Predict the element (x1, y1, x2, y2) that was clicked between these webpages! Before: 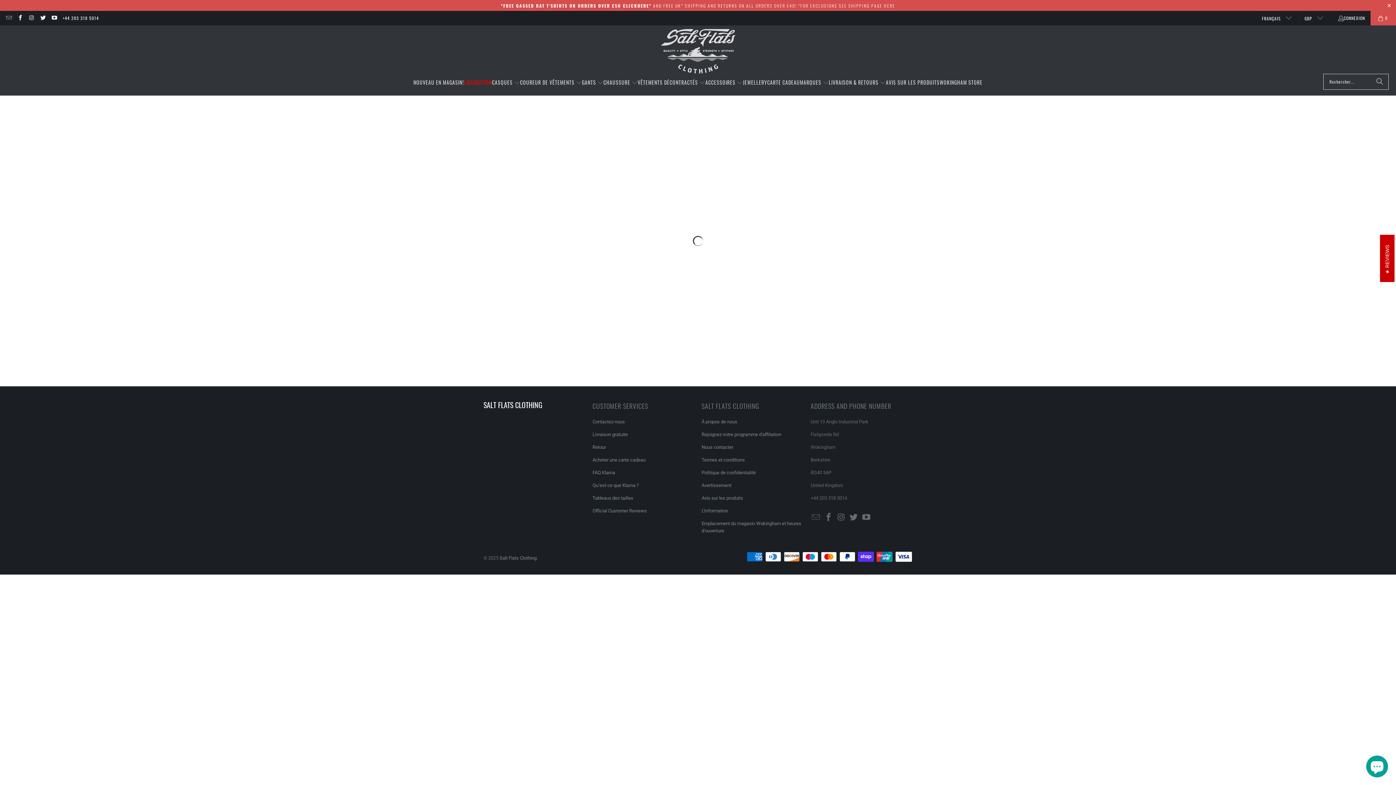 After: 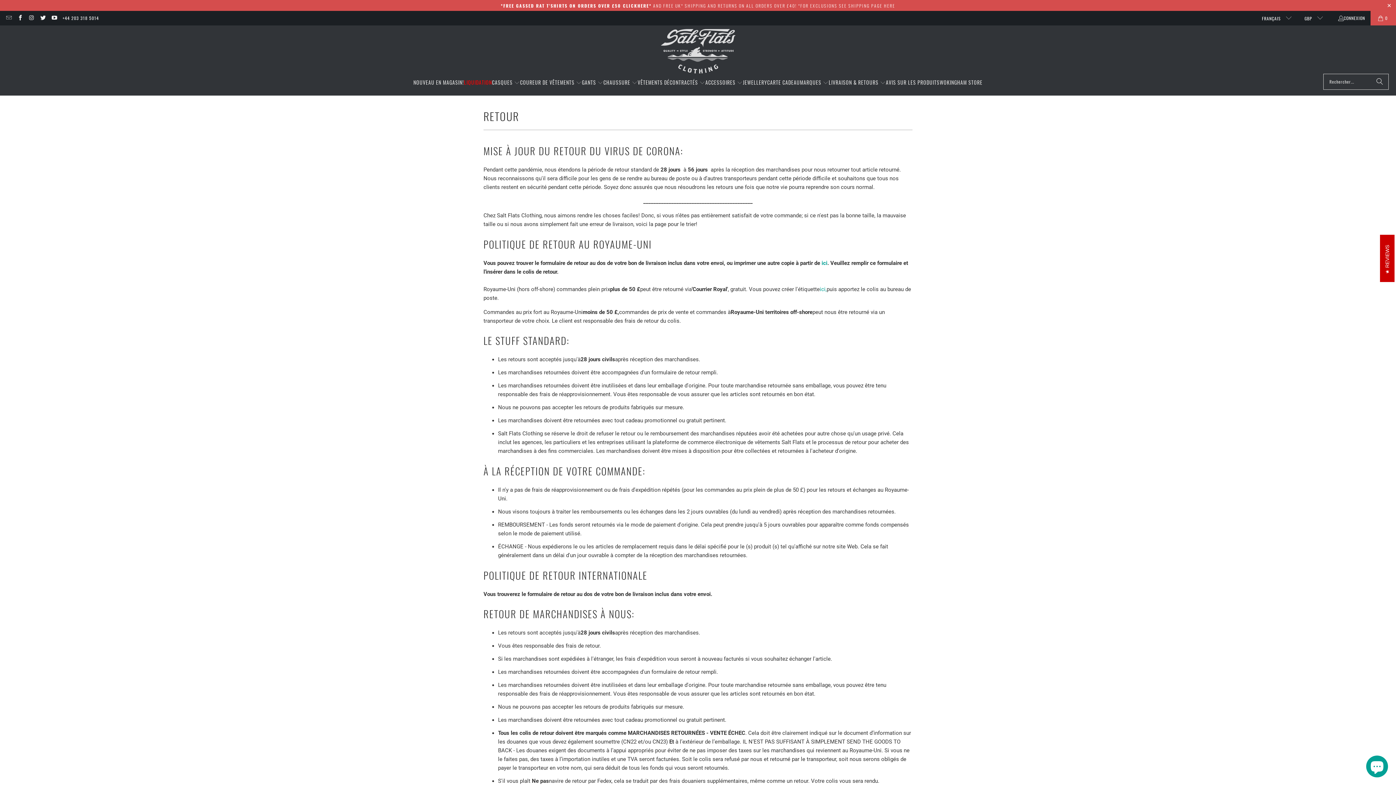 Action: bbox: (592, 444, 606, 450) label: Retour